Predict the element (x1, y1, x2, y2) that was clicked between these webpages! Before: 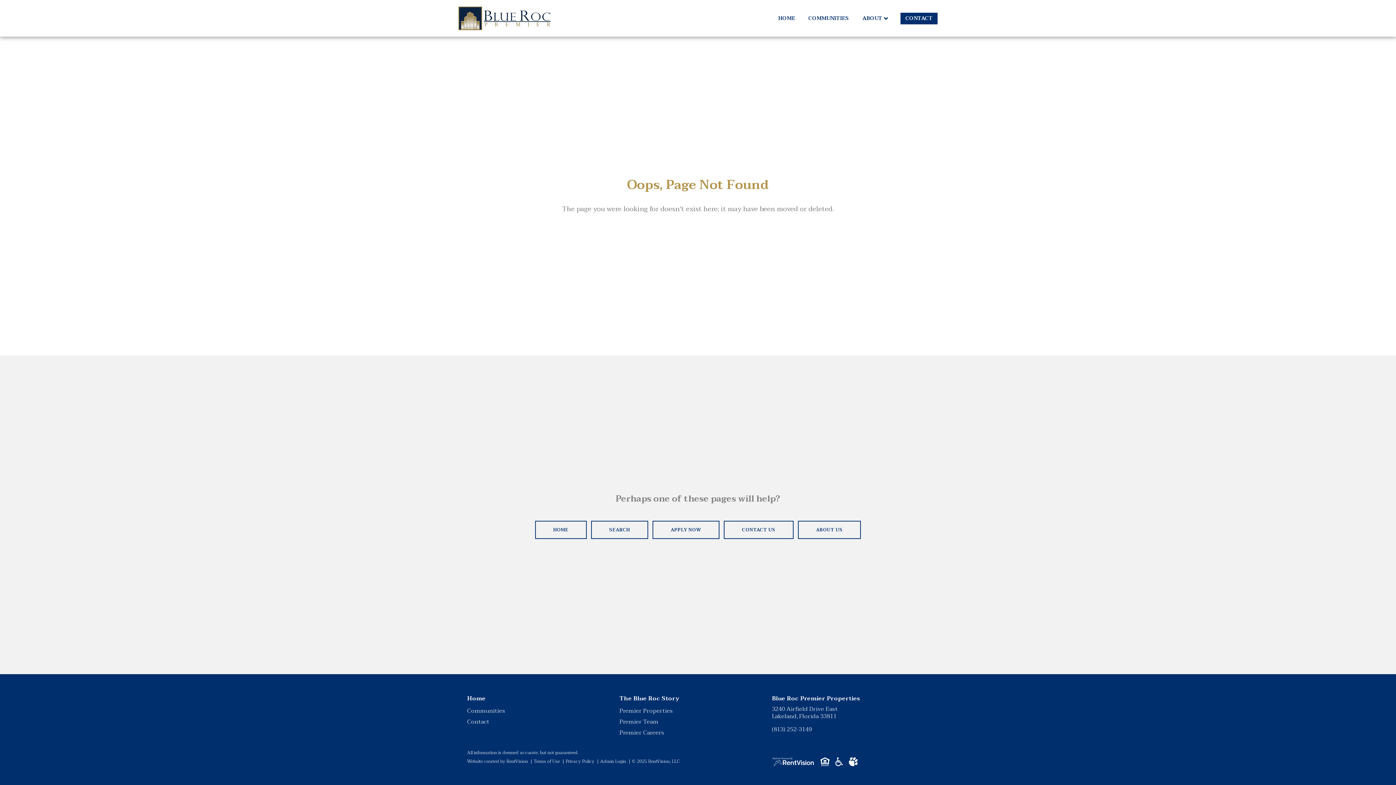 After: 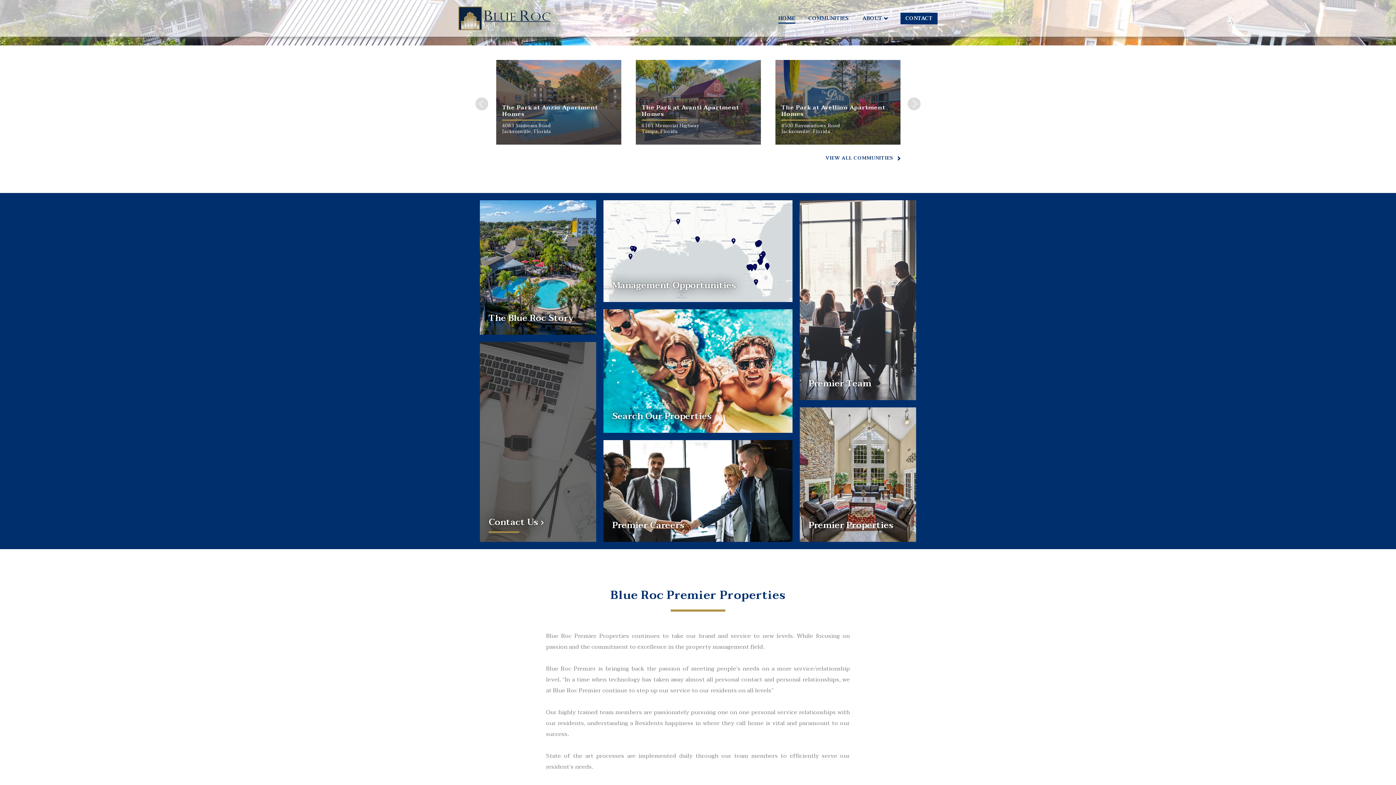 Action: label: HOME bbox: (535, 521, 586, 539)